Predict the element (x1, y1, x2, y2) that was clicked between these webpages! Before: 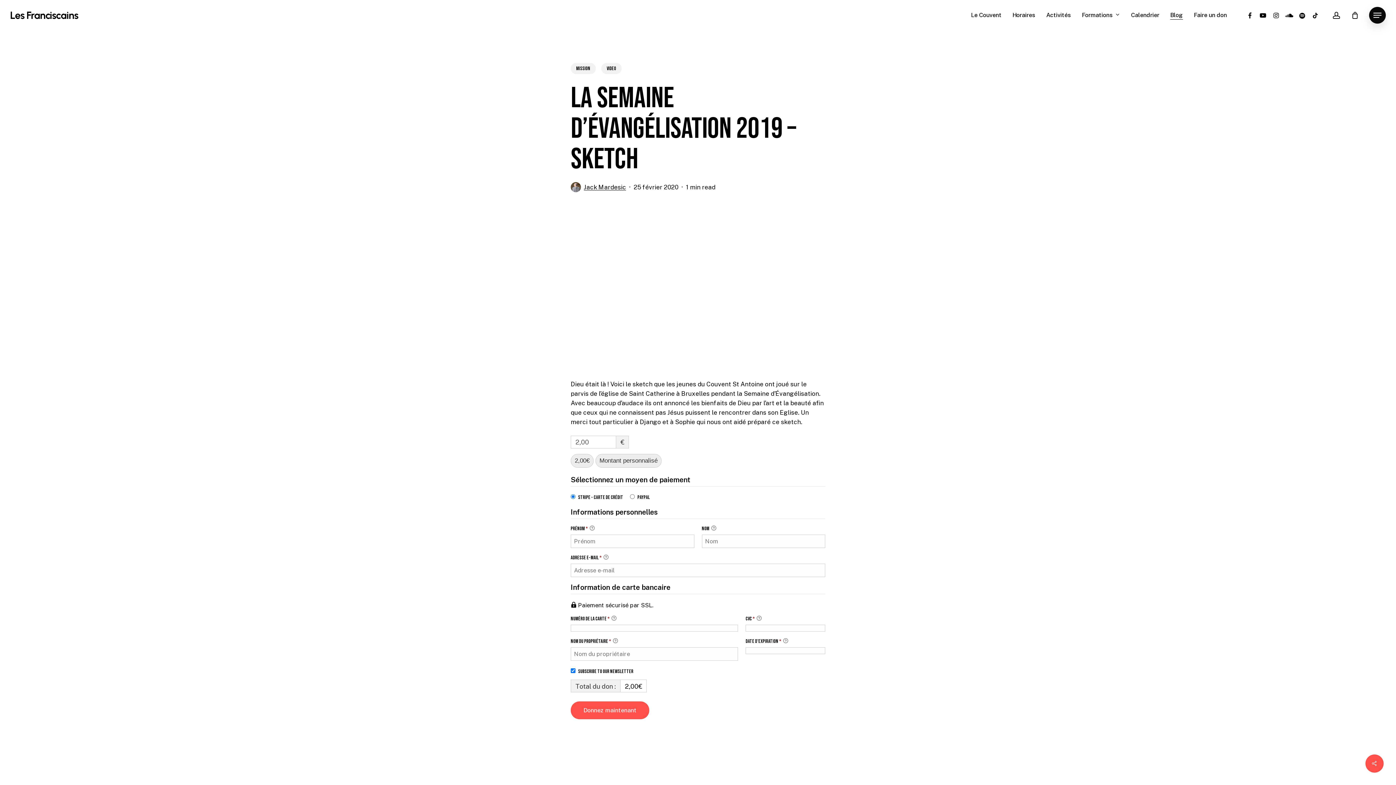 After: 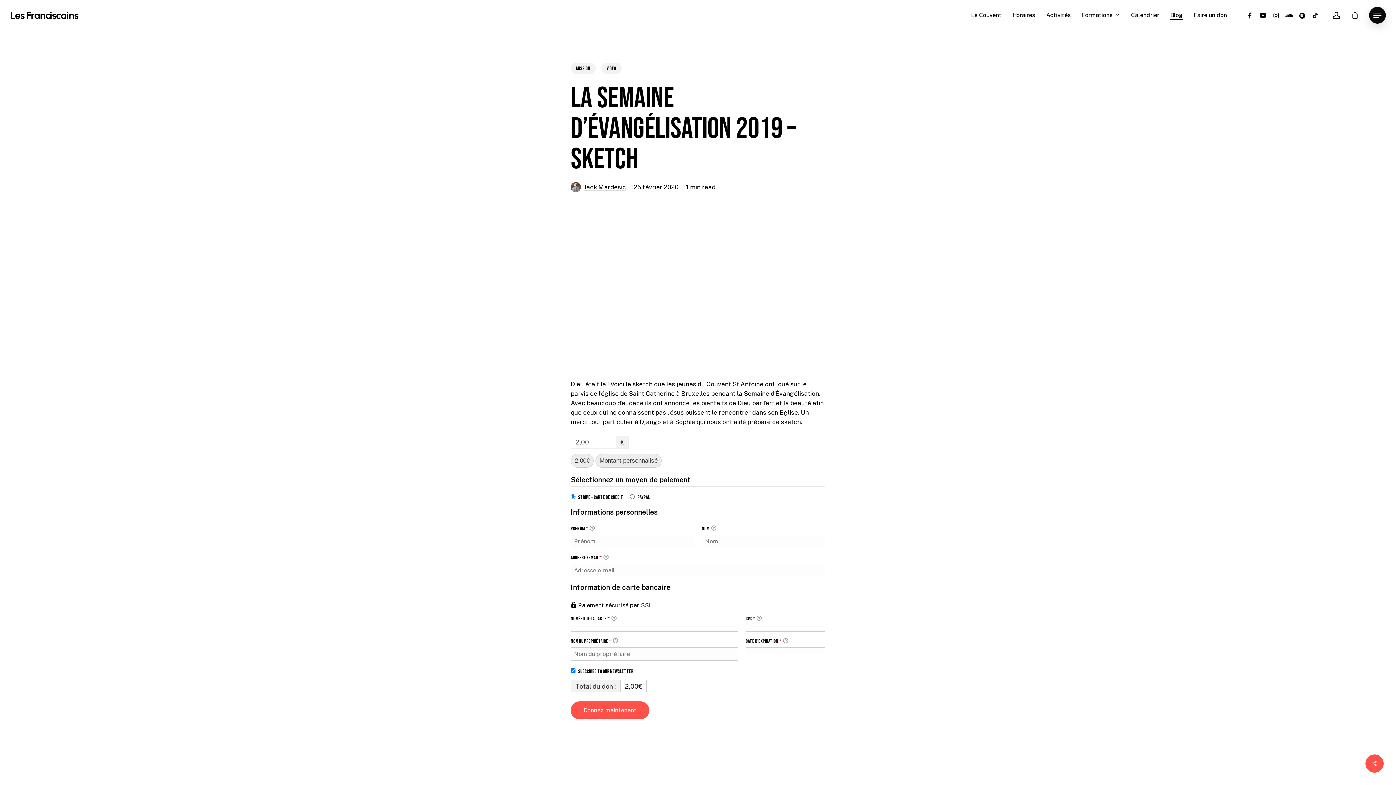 Action: label: youtube bbox: (1256, 11, 1269, 19)